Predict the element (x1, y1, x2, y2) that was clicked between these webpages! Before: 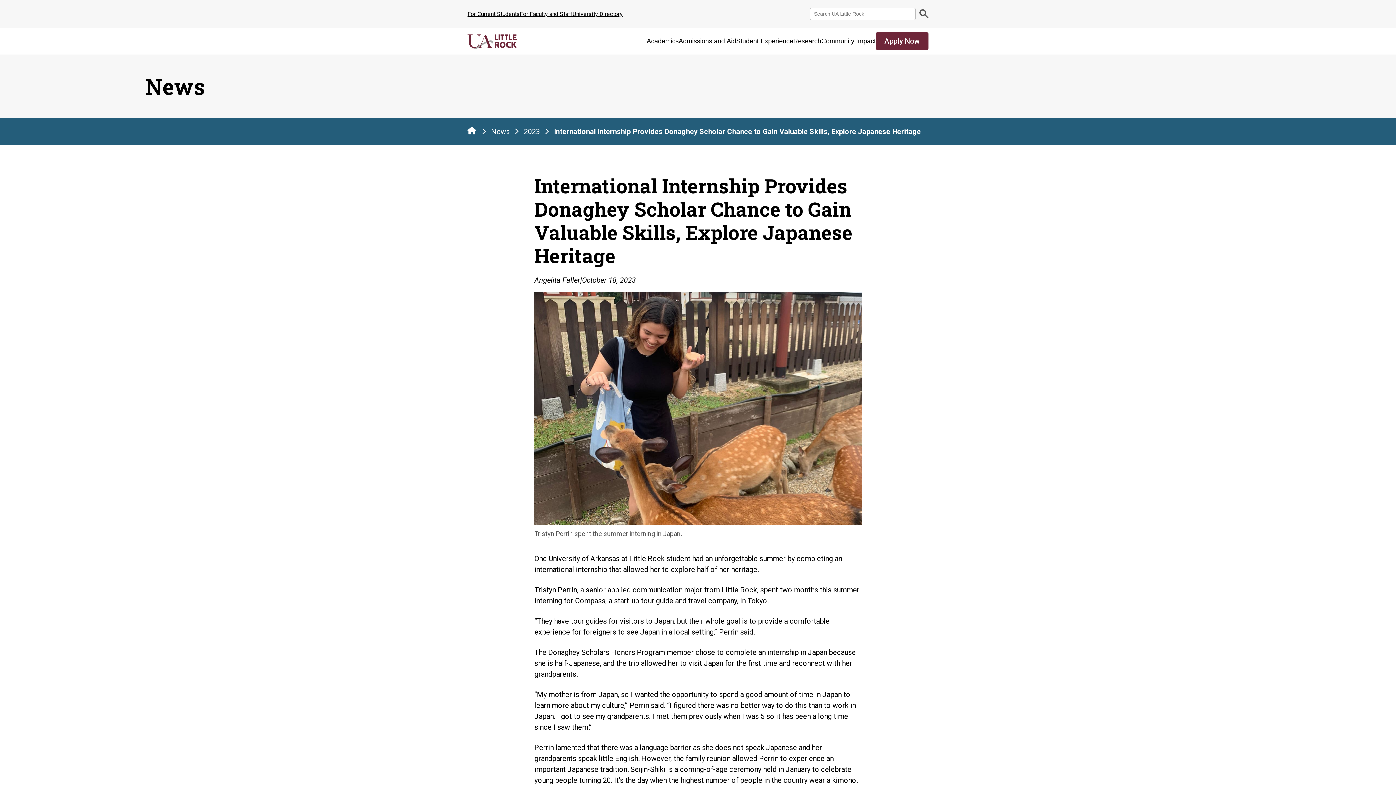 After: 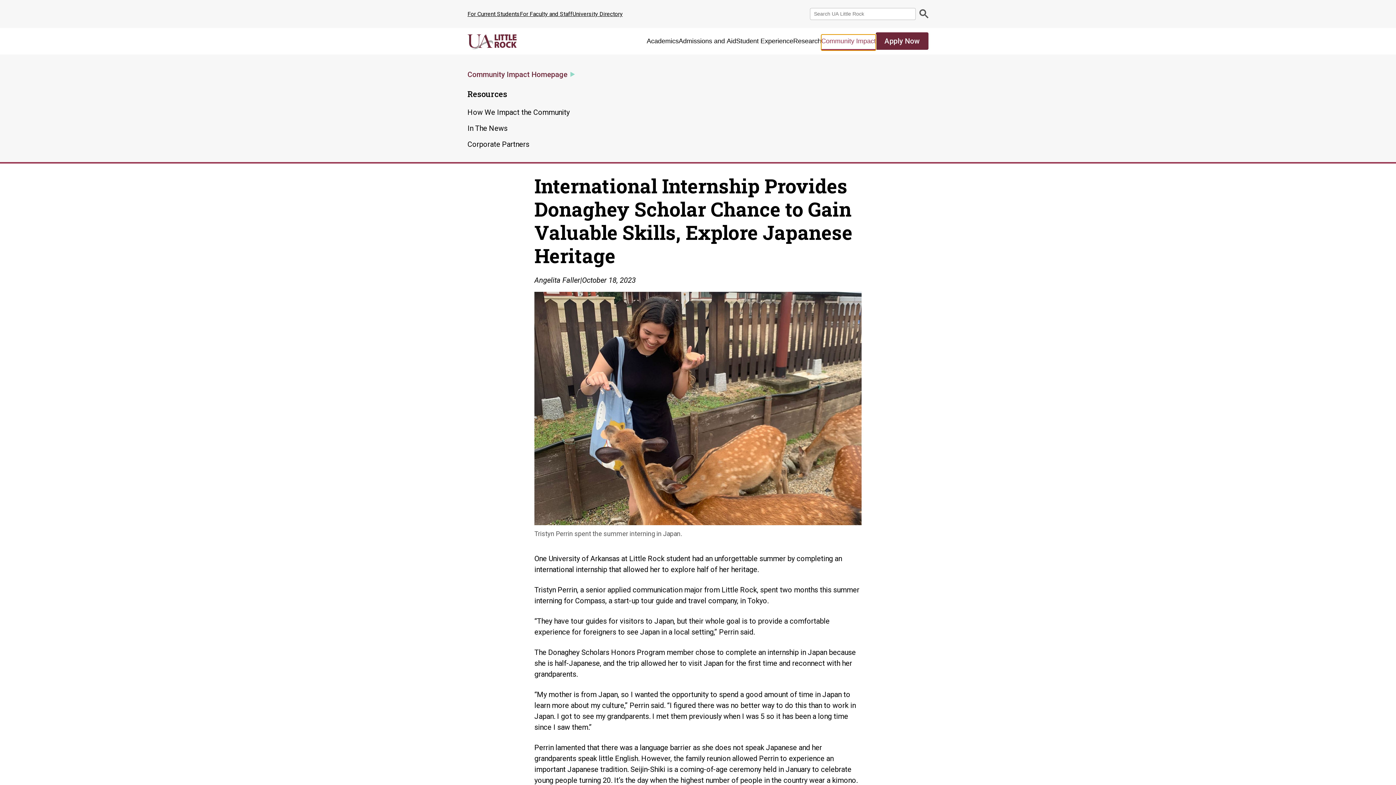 Action: label: Community Impact bbox: (821, 34, 876, 50)